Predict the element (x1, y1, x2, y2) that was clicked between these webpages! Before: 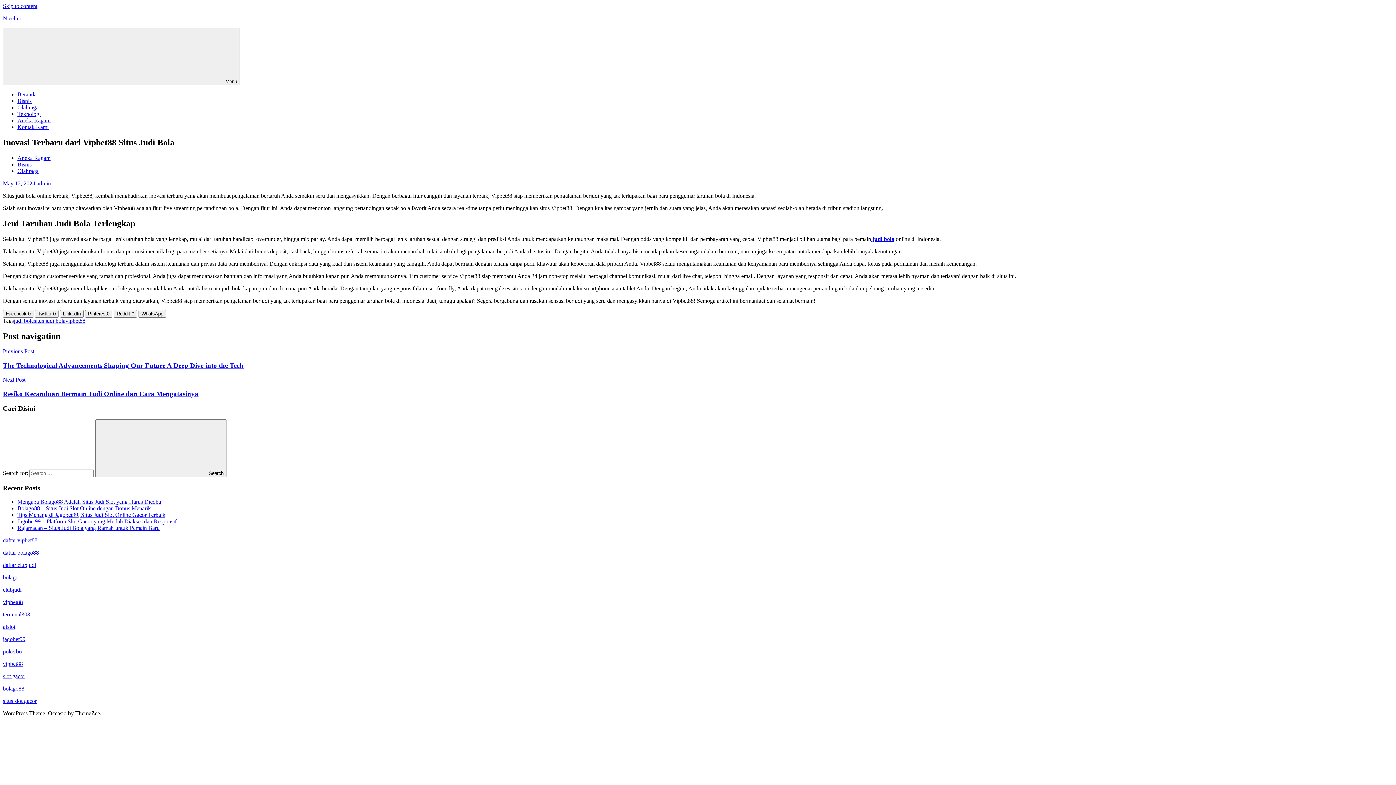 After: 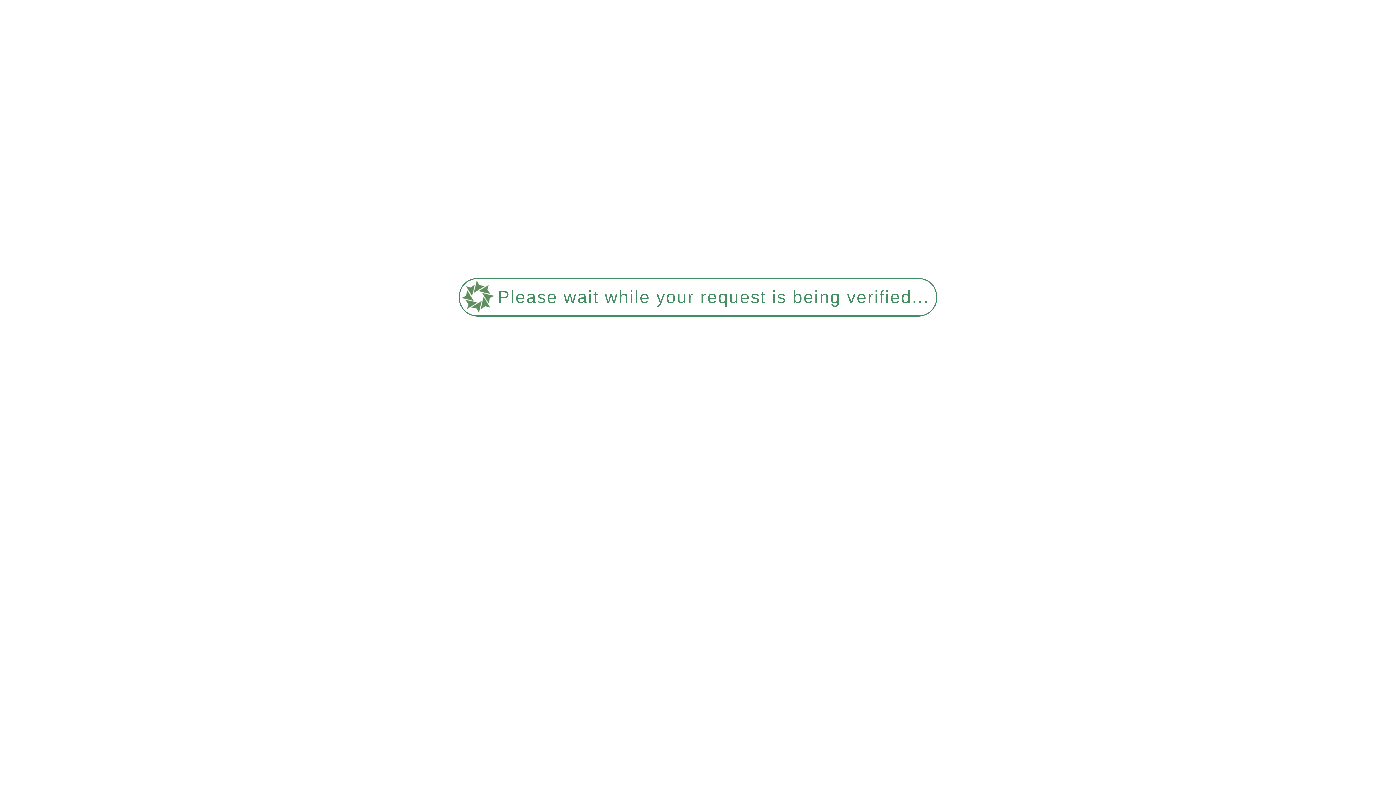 Action: label: Bolago88 – Situs Judi Slot Online dengan Bonus Menarik bbox: (17, 505, 150, 511)